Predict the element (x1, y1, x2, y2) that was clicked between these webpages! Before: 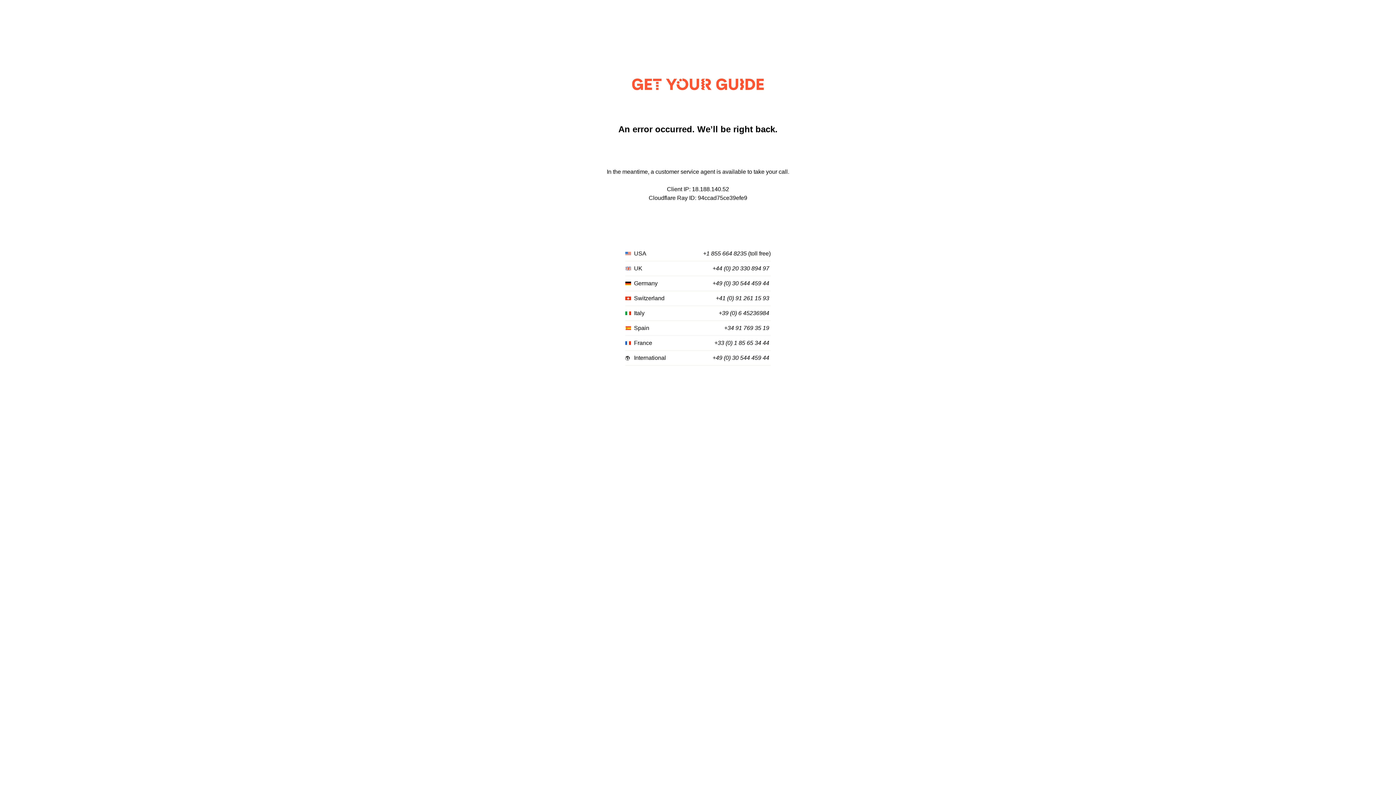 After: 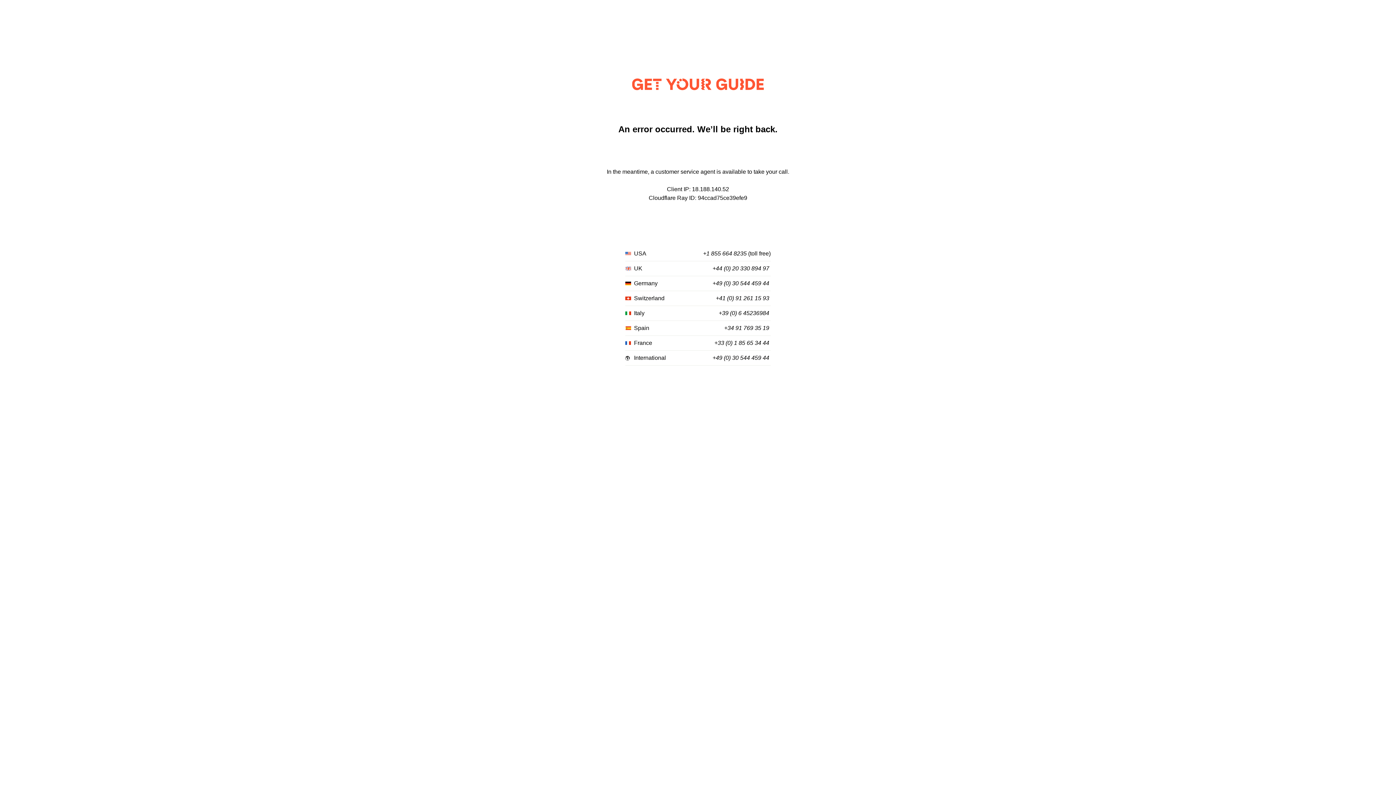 Action: label: +39 (0) 6 45236984 bbox: (718, 310, 769, 316)